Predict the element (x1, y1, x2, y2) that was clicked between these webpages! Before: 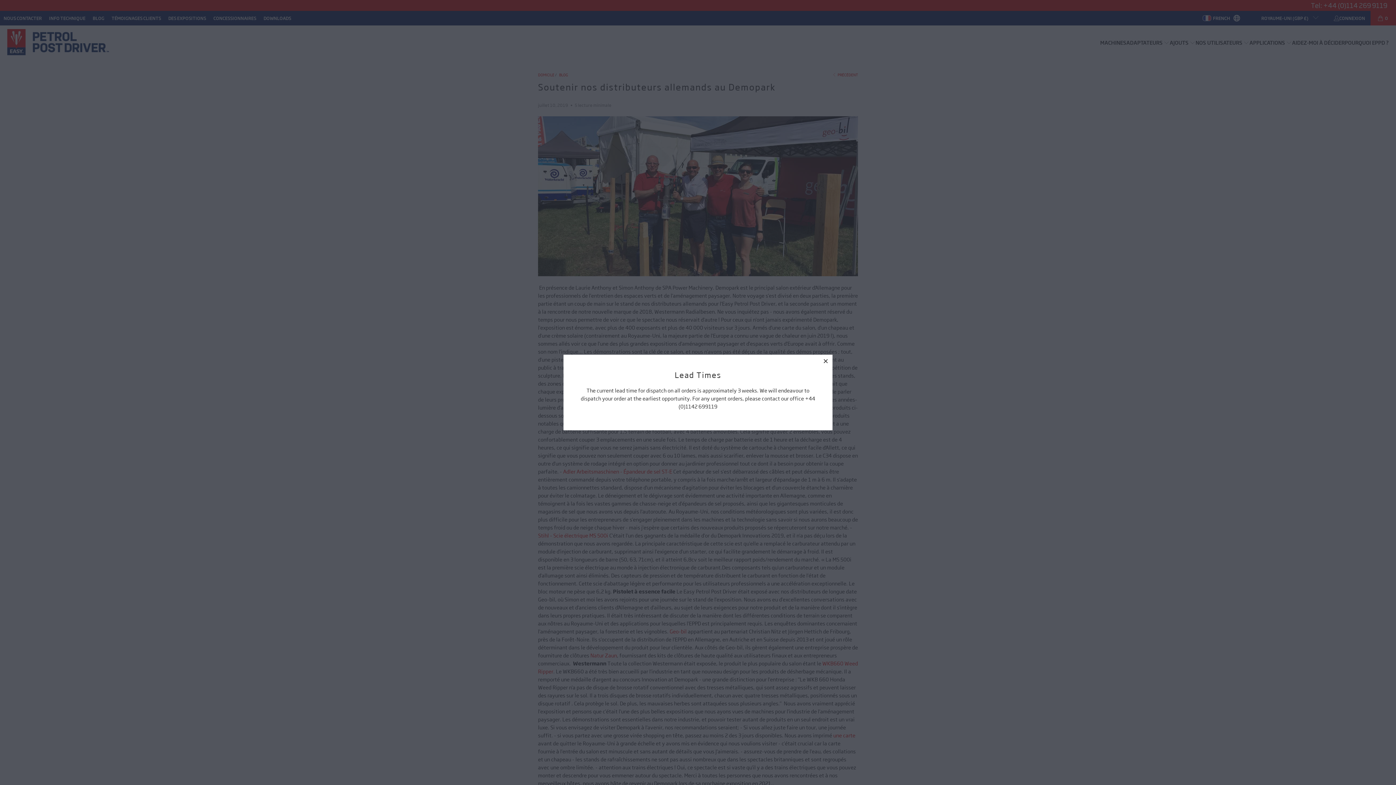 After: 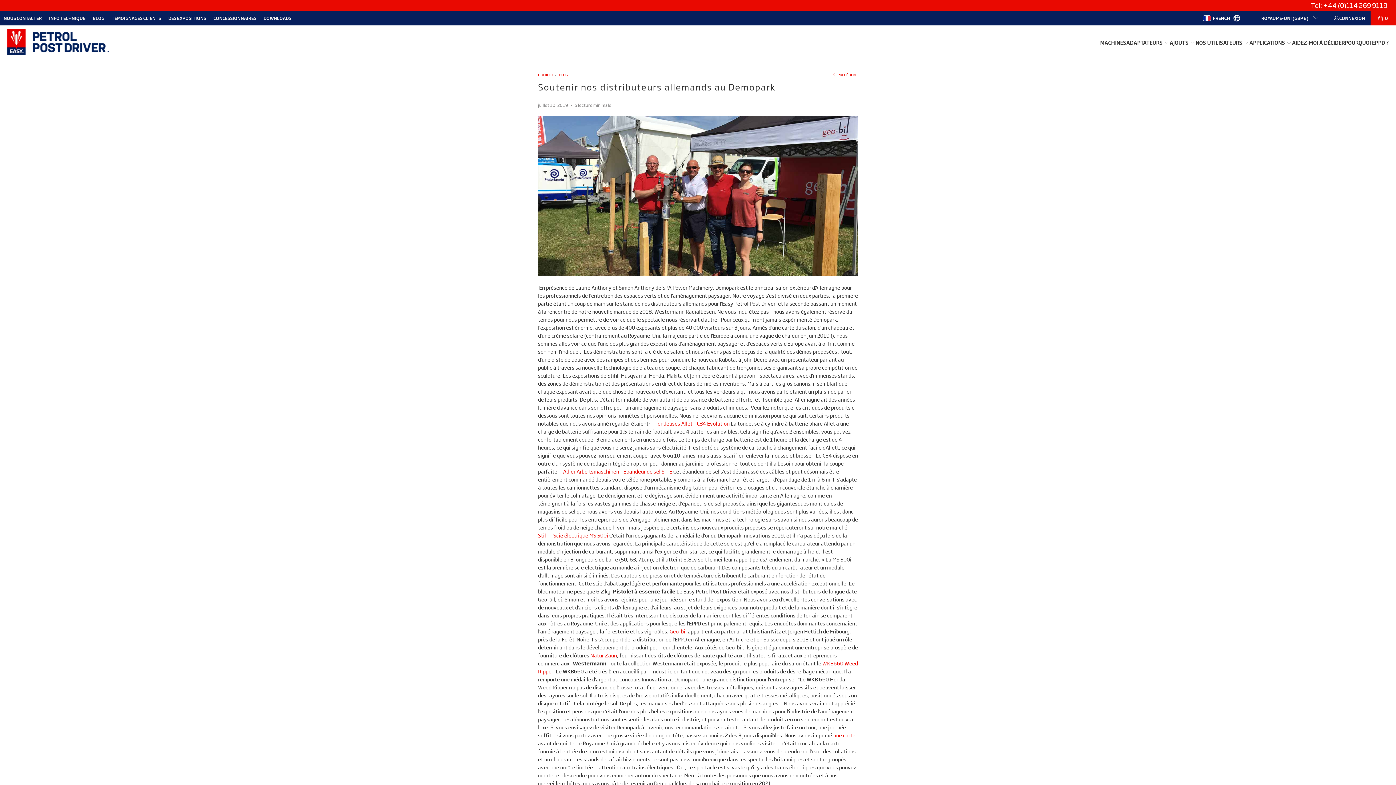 Action: label: close bbox: (819, 354, 832, 368)